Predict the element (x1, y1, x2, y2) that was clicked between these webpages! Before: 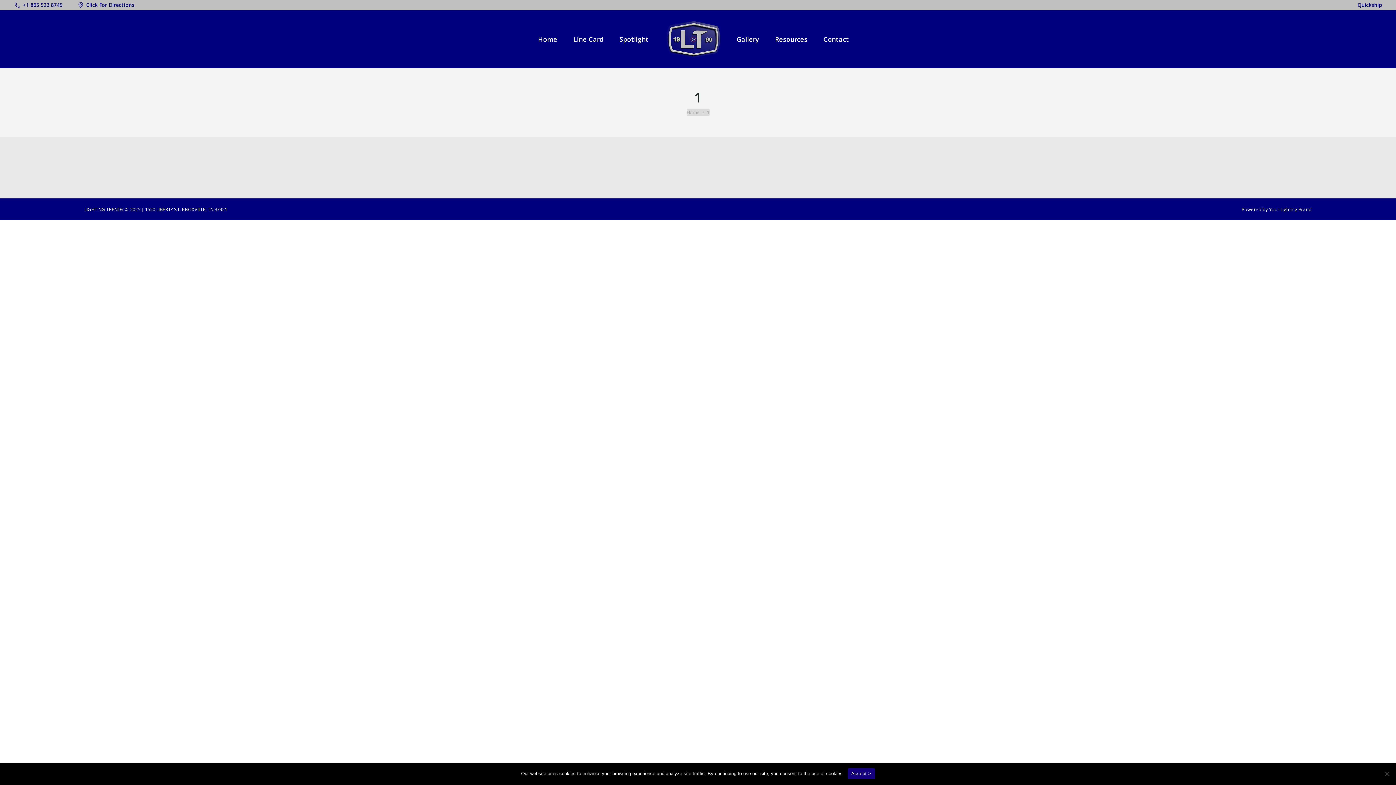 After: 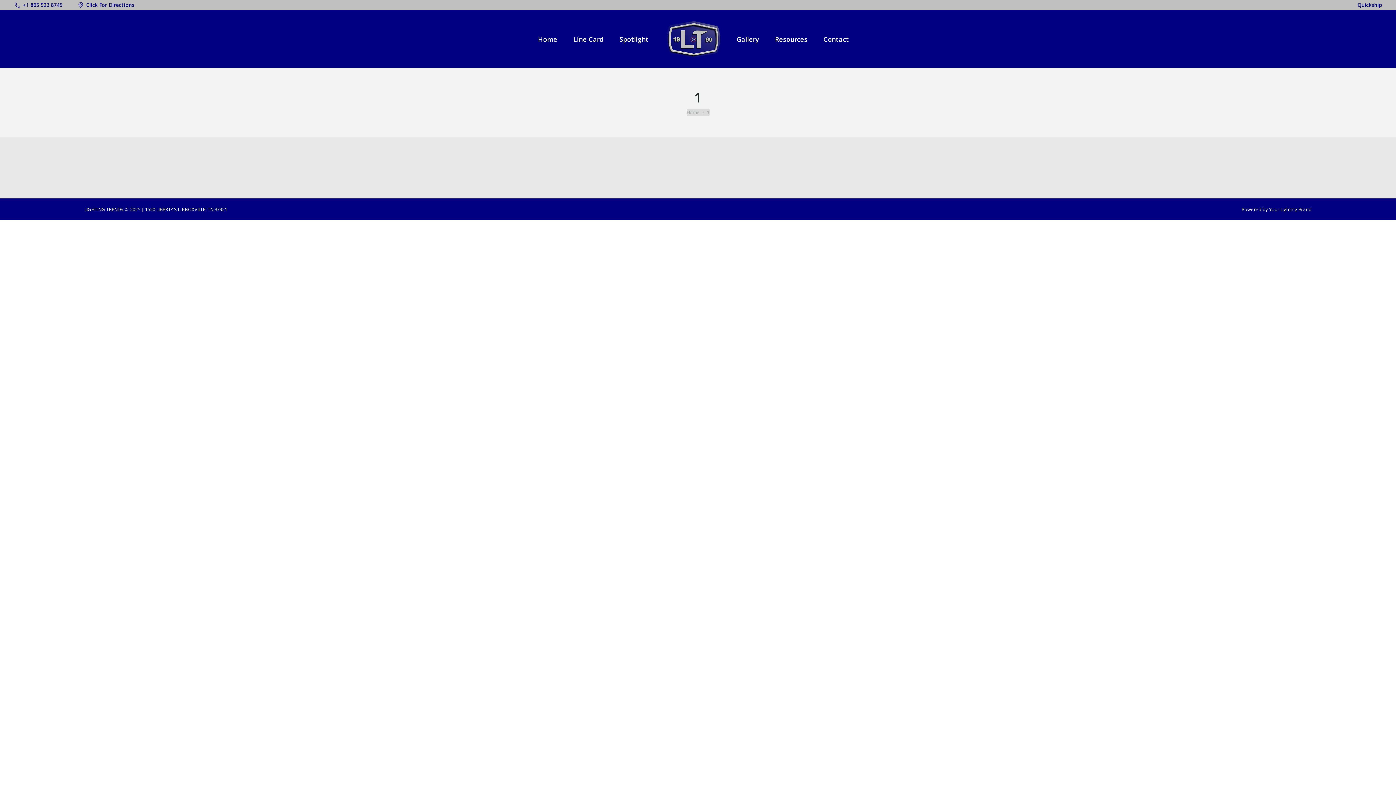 Action: label: close bbox: (1383, 770, 1390, 777)